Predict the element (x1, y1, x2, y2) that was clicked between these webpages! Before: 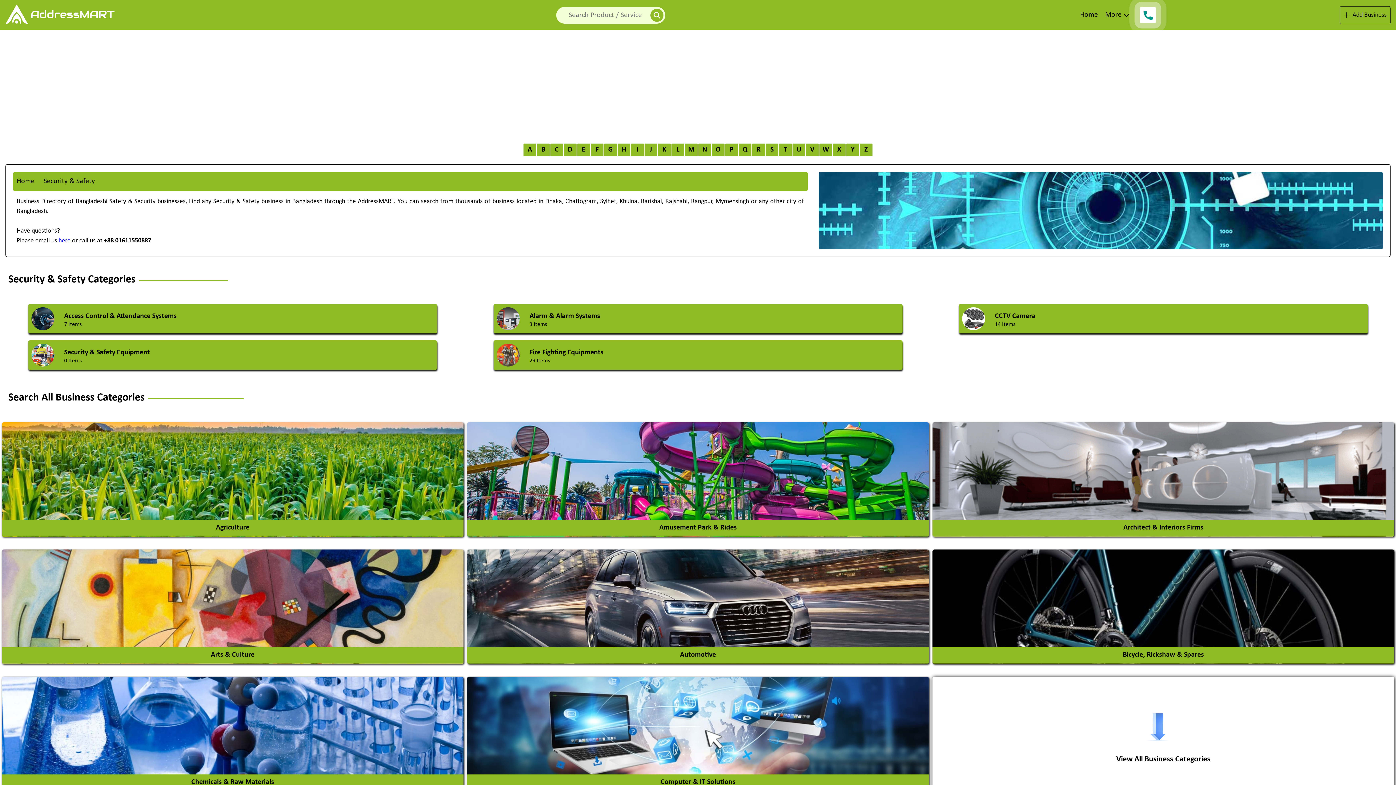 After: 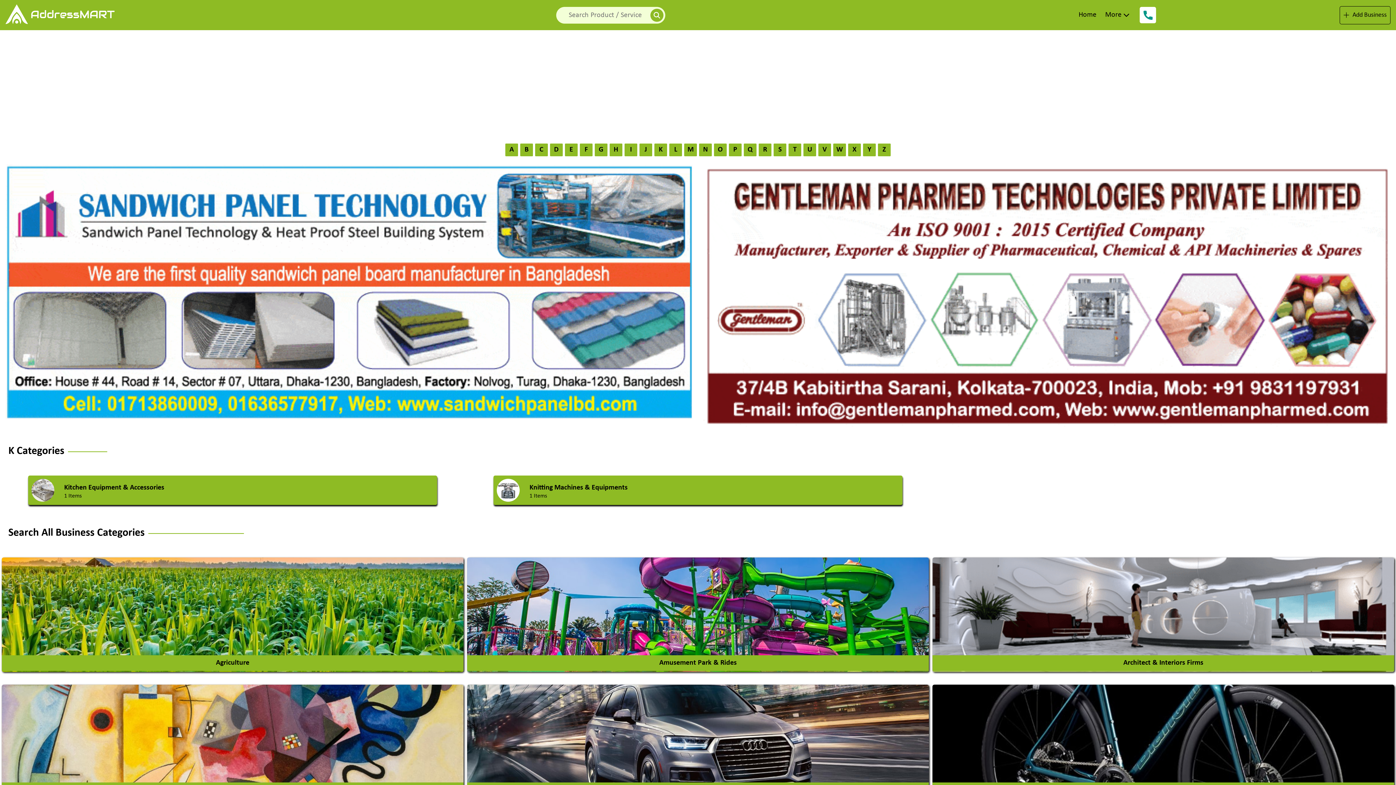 Action: bbox: (658, 143, 670, 156) label: K